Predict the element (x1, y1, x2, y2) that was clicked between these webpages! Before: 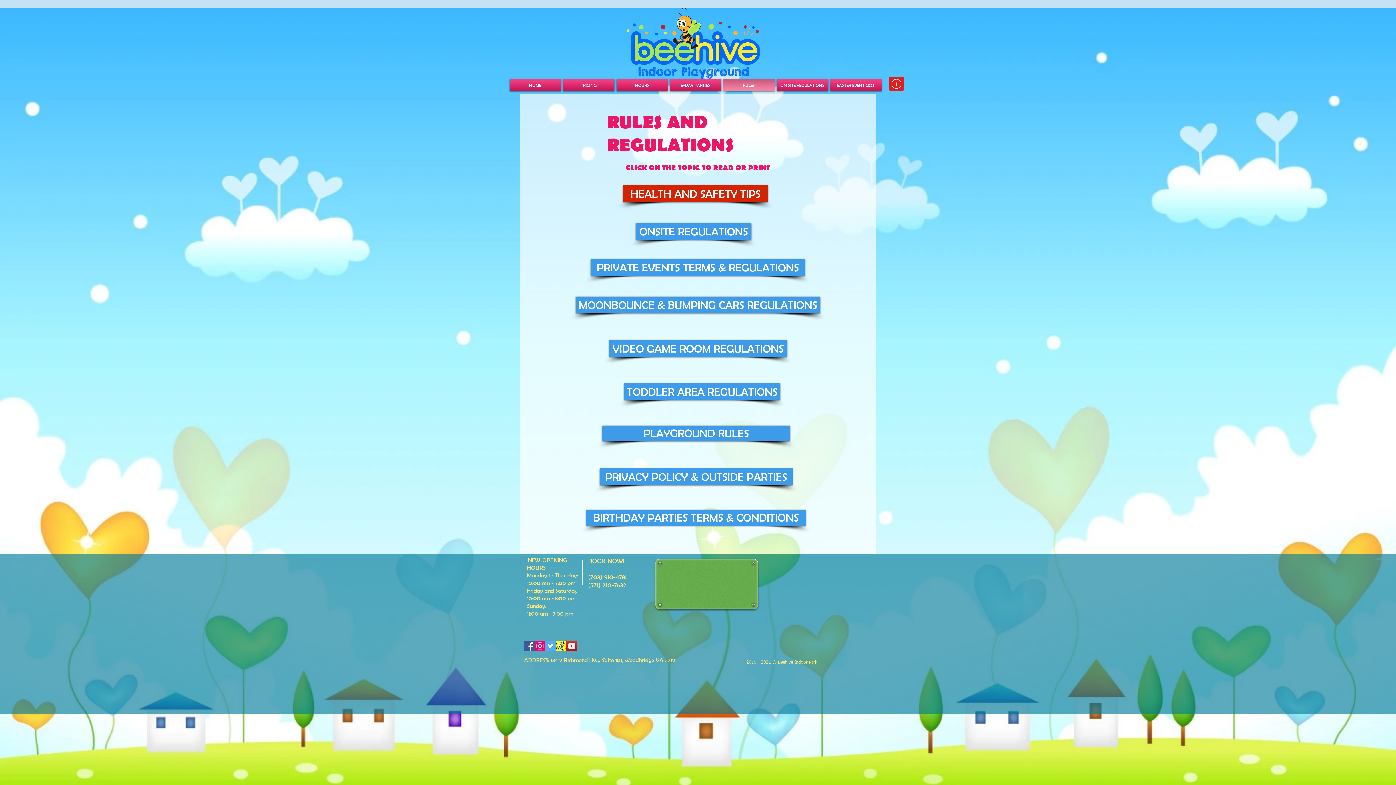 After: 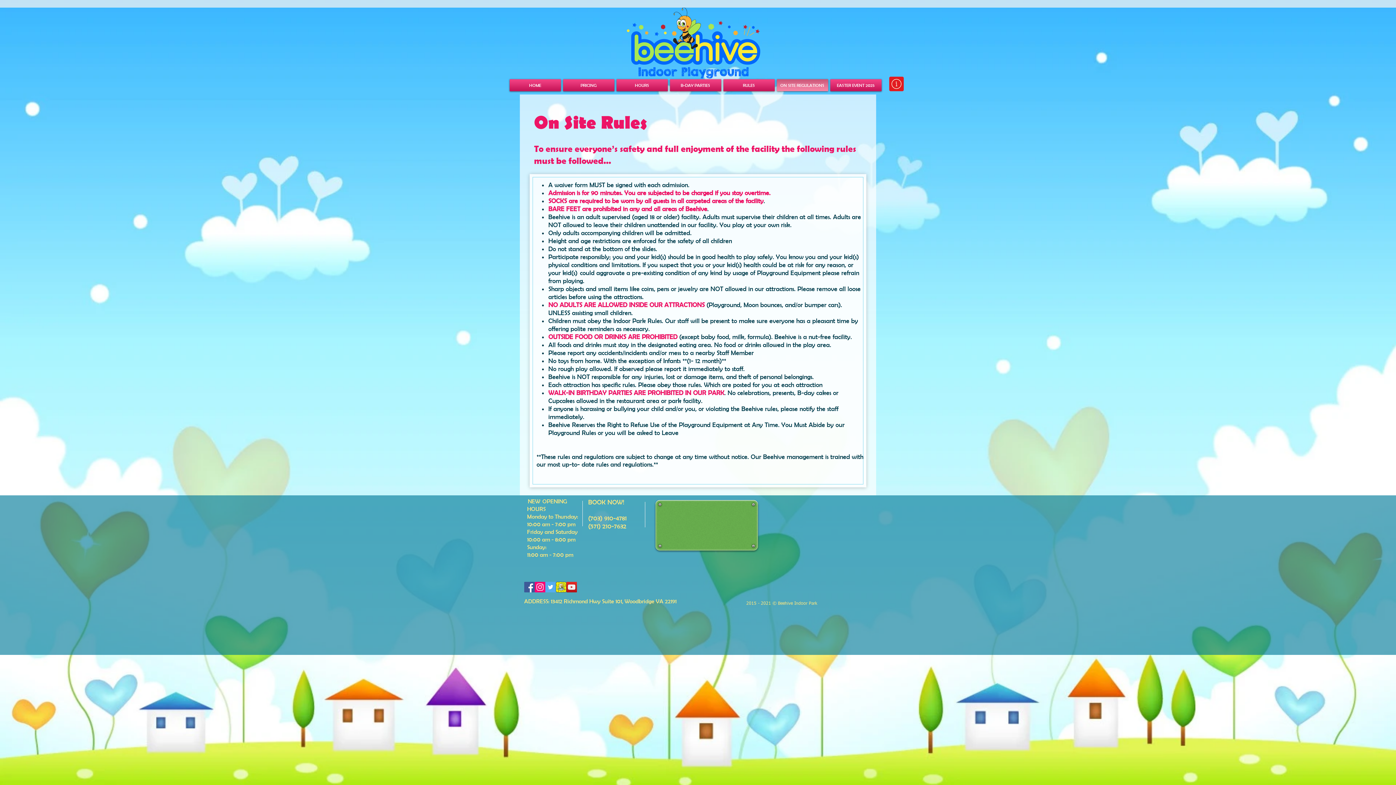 Action: label: ONSITE REGULATIONS bbox: (636, 223, 751, 240)